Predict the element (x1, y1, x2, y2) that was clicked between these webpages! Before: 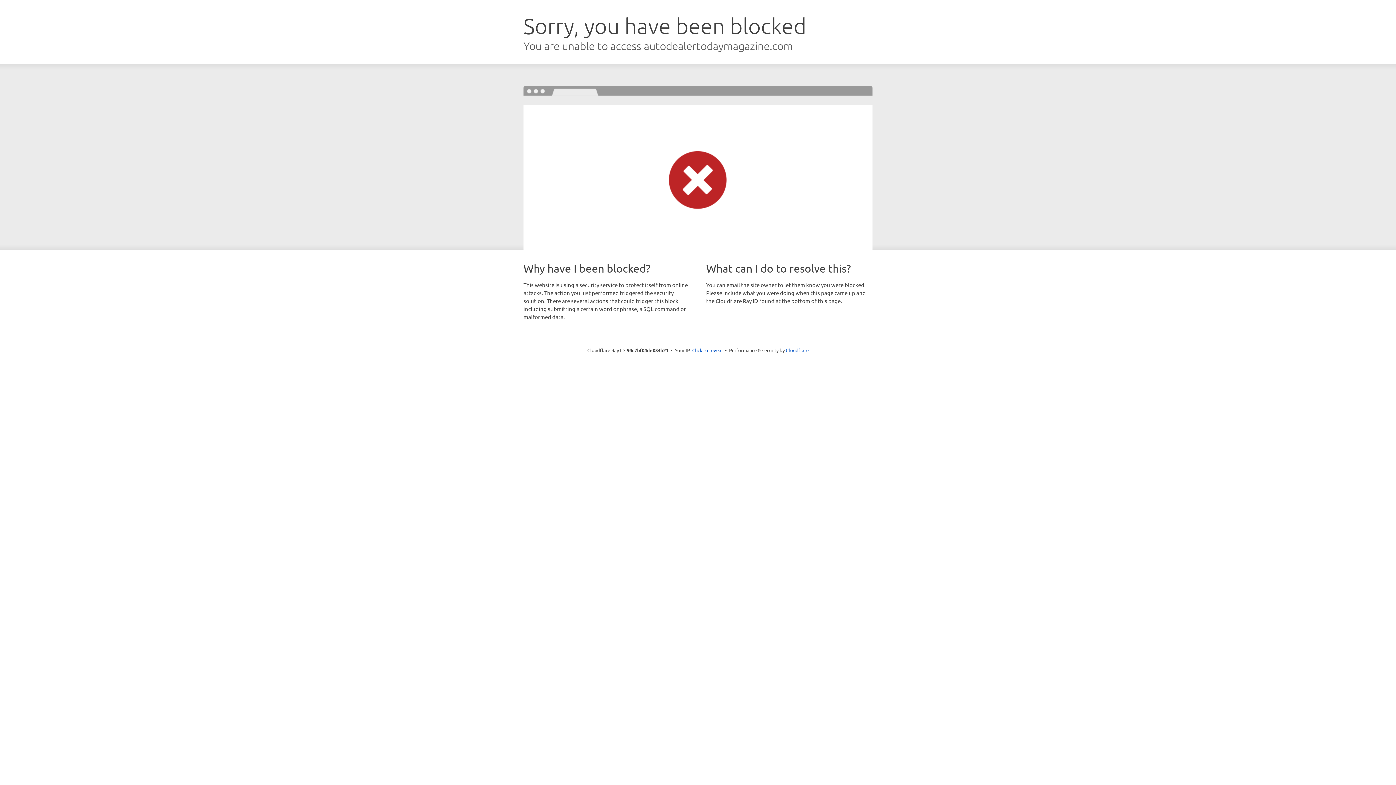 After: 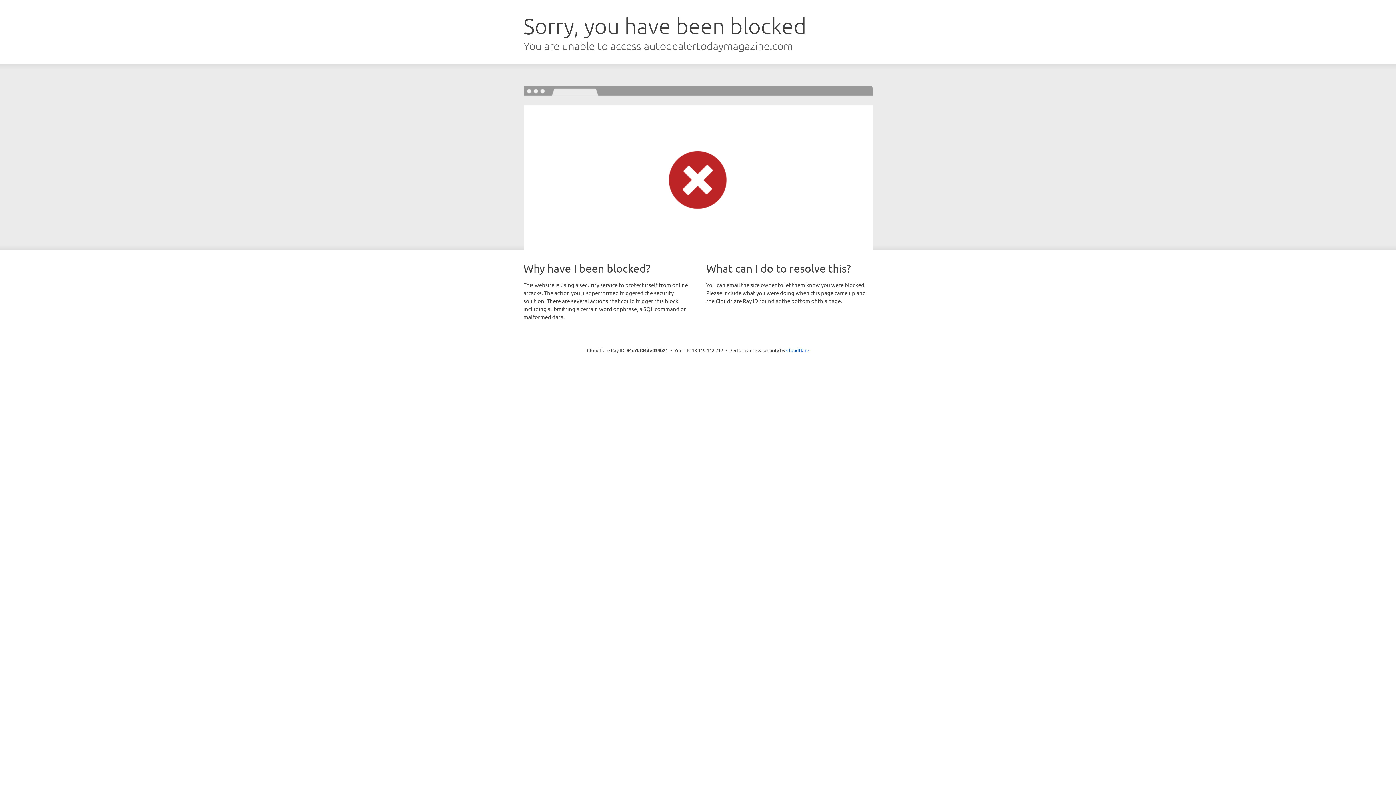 Action: bbox: (692, 346, 722, 353) label: Click to reveal